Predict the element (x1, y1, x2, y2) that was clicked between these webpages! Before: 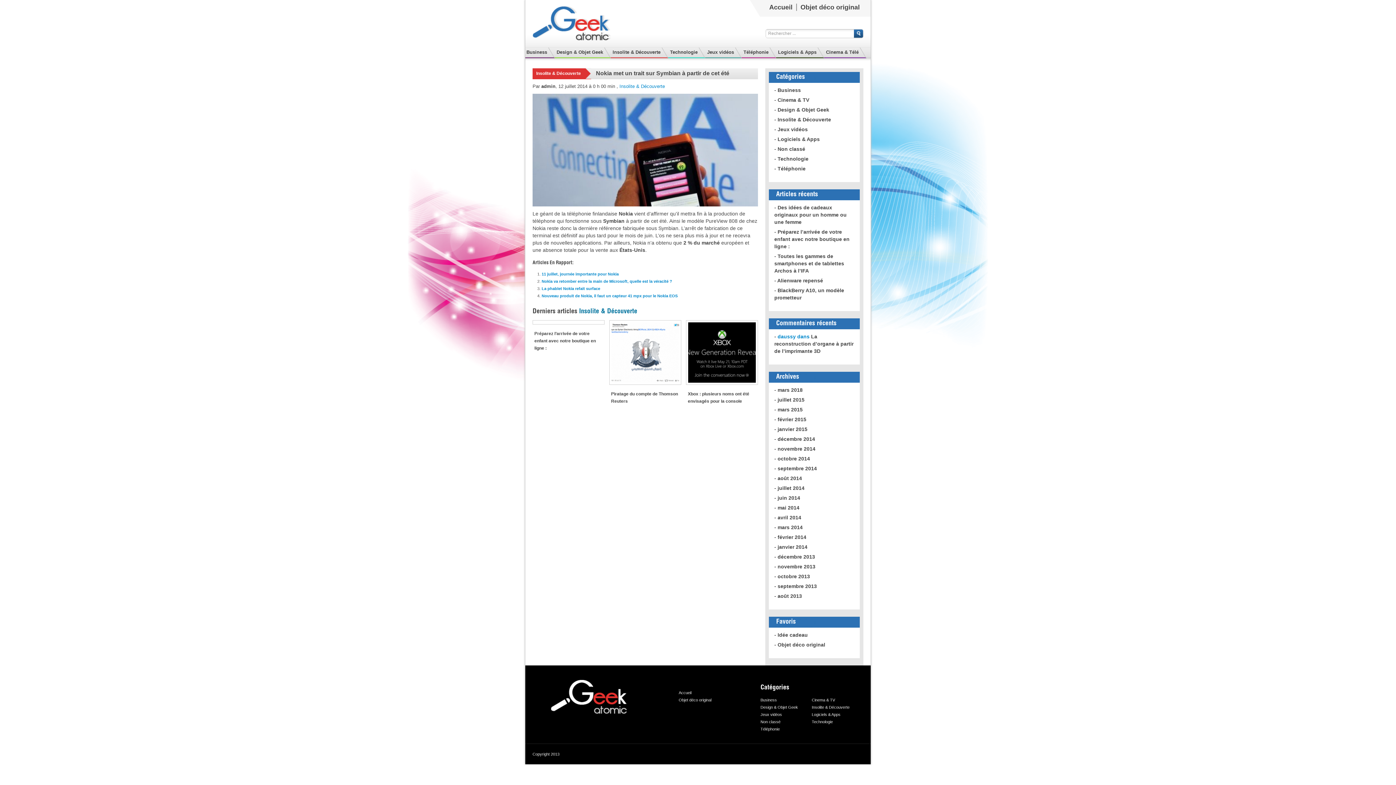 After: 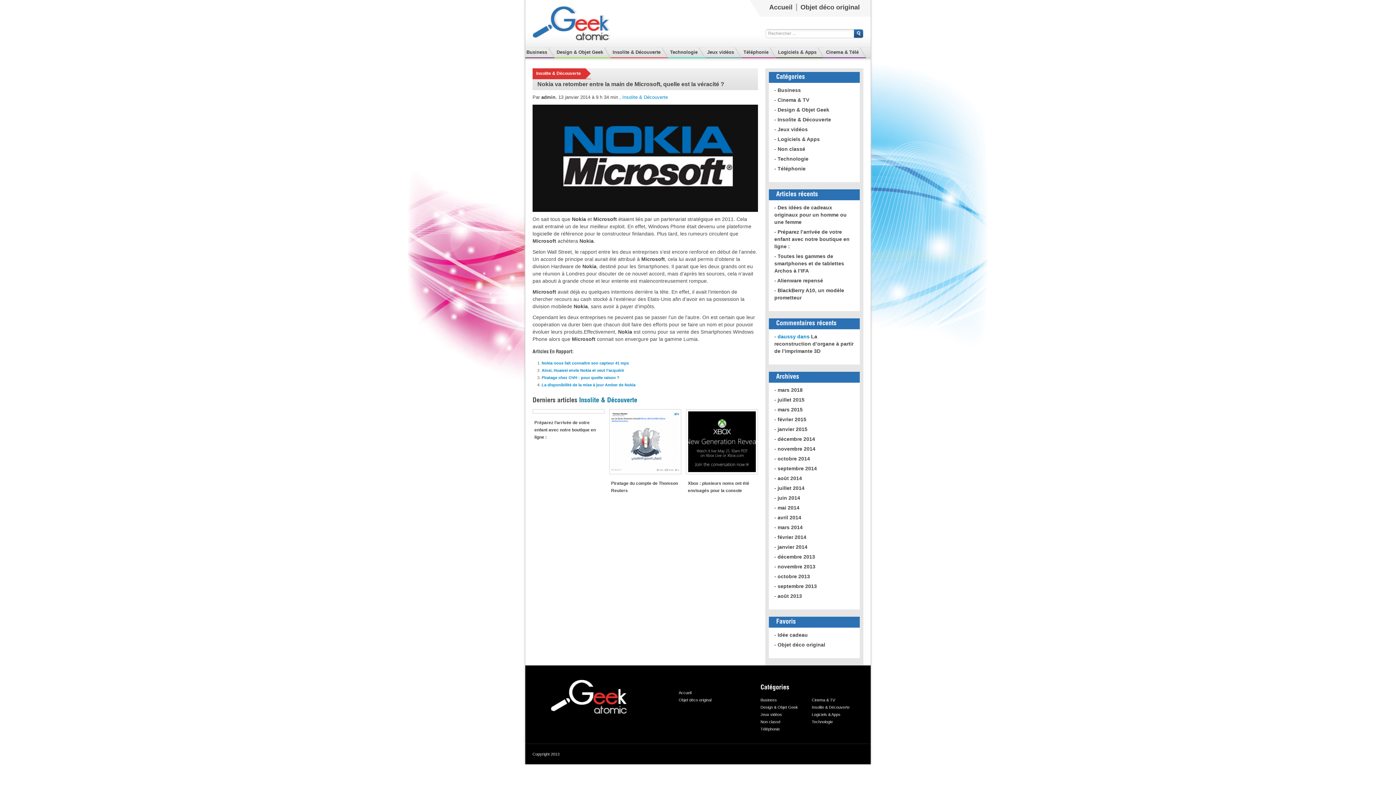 Action: label: Nokia va retomber entre la main de Microsoft, quelle est la véracité ? bbox: (541, 279, 672, 283)